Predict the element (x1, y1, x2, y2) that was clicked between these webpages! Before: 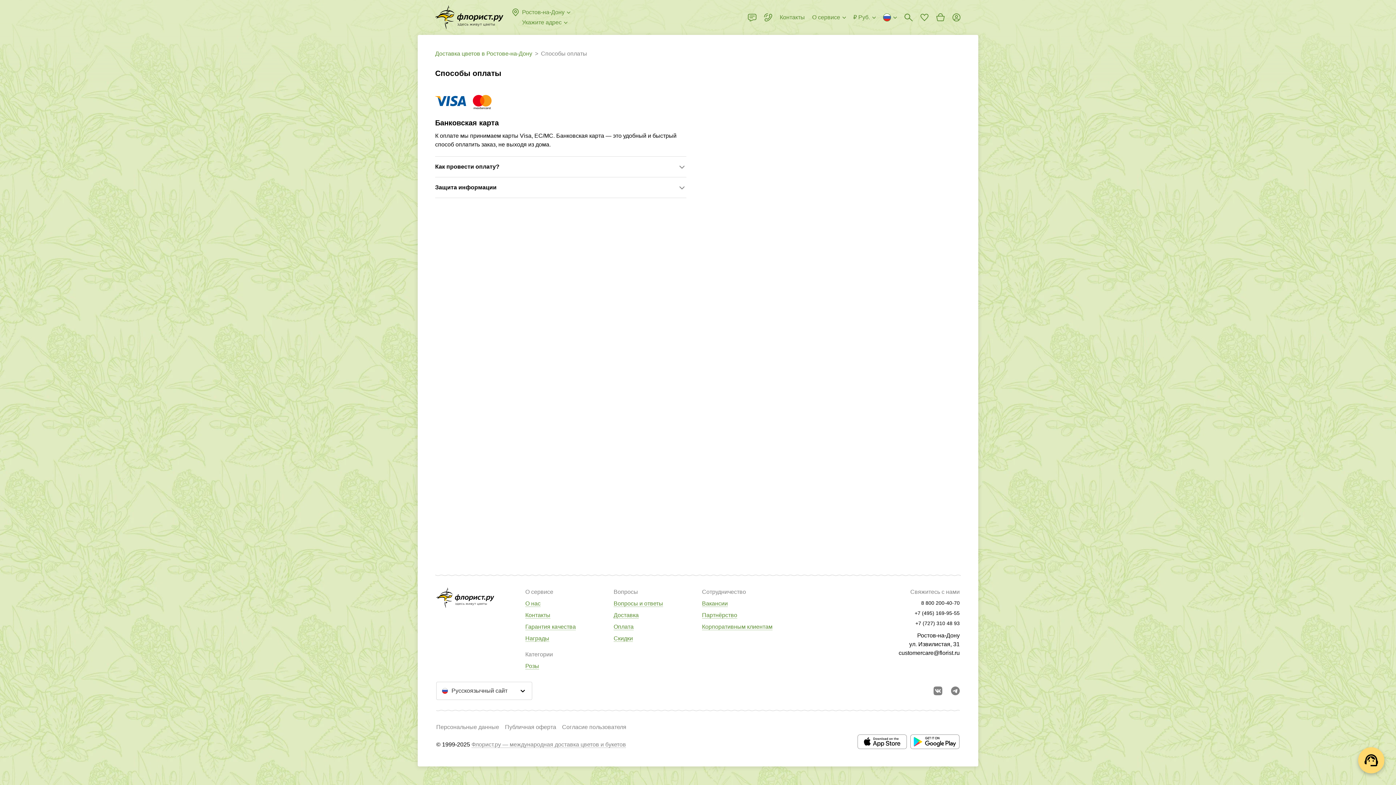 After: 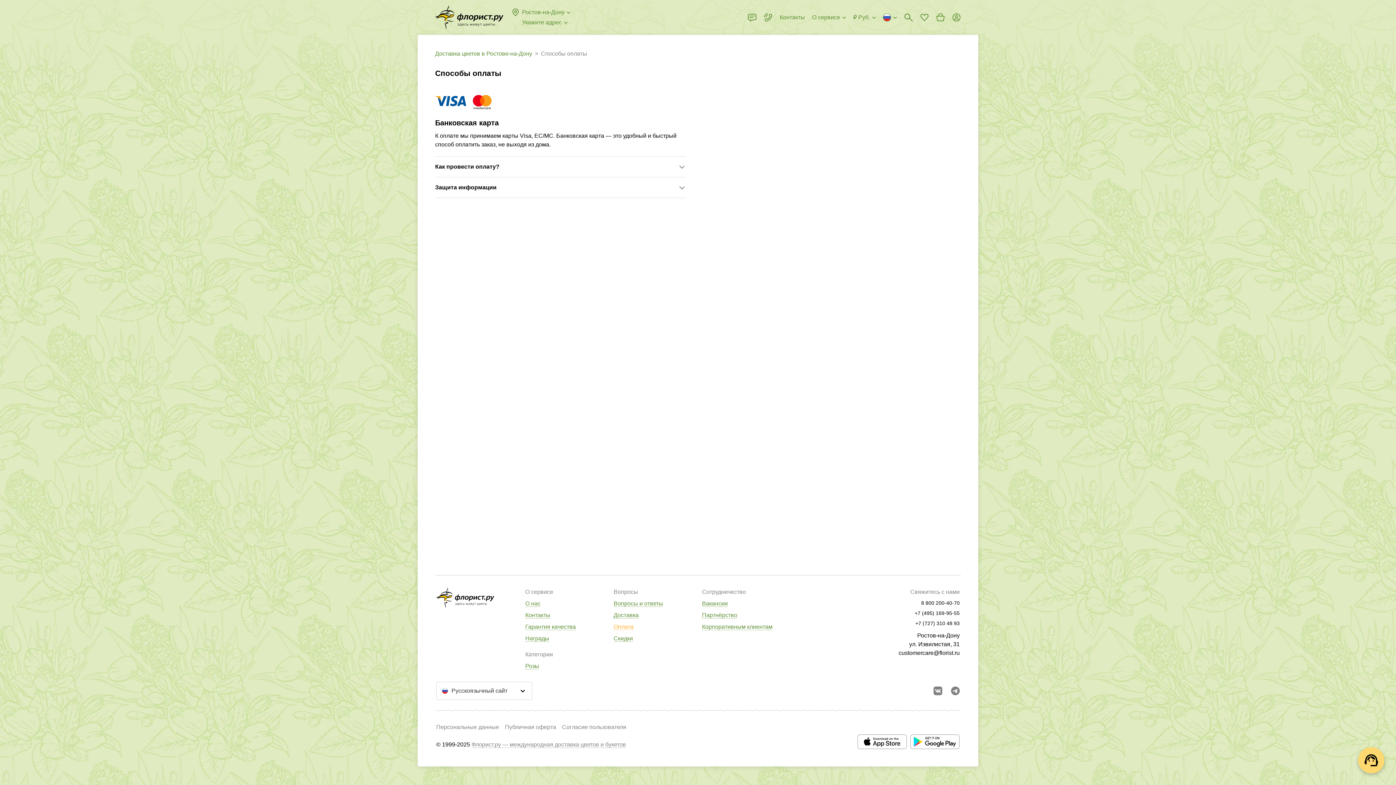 Action: label: Оплата bbox: (613, 624, 633, 630)